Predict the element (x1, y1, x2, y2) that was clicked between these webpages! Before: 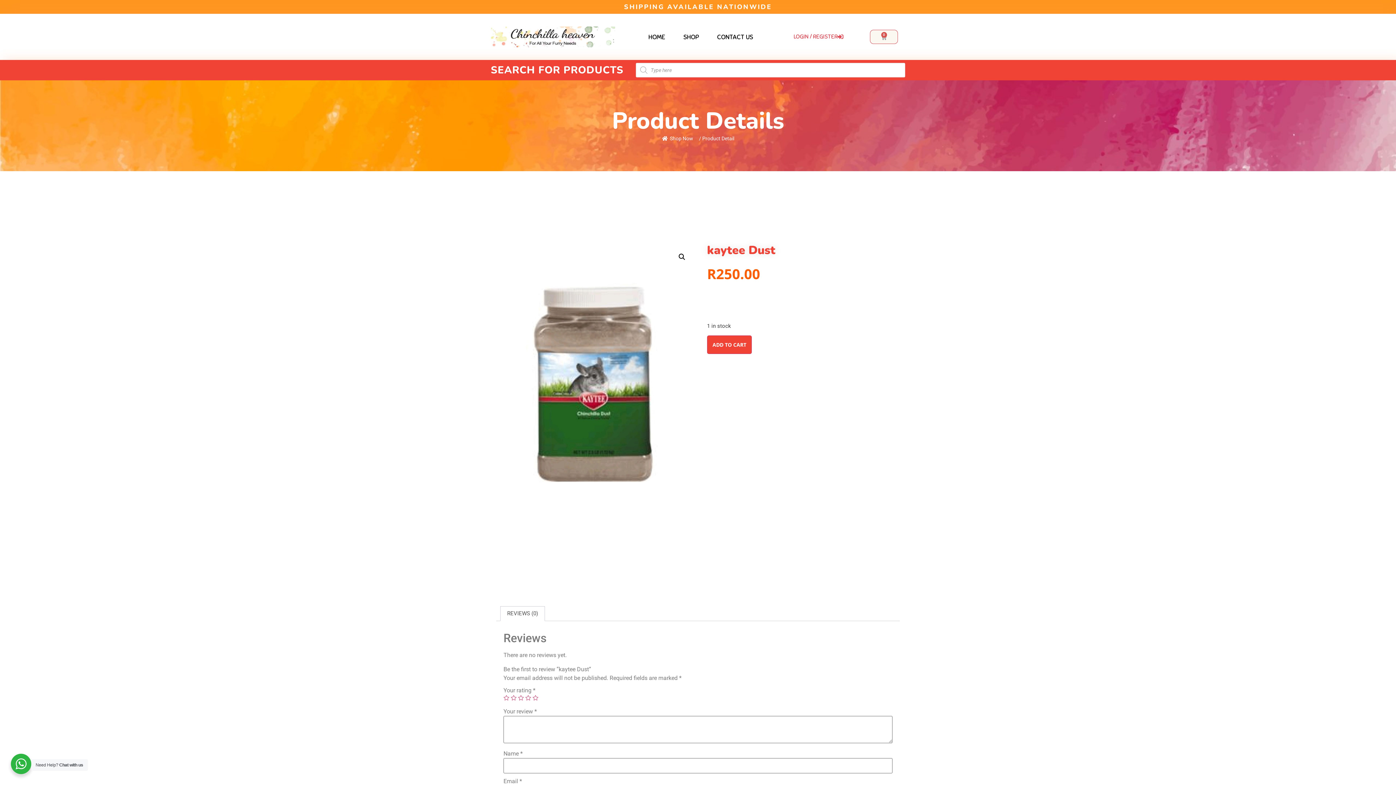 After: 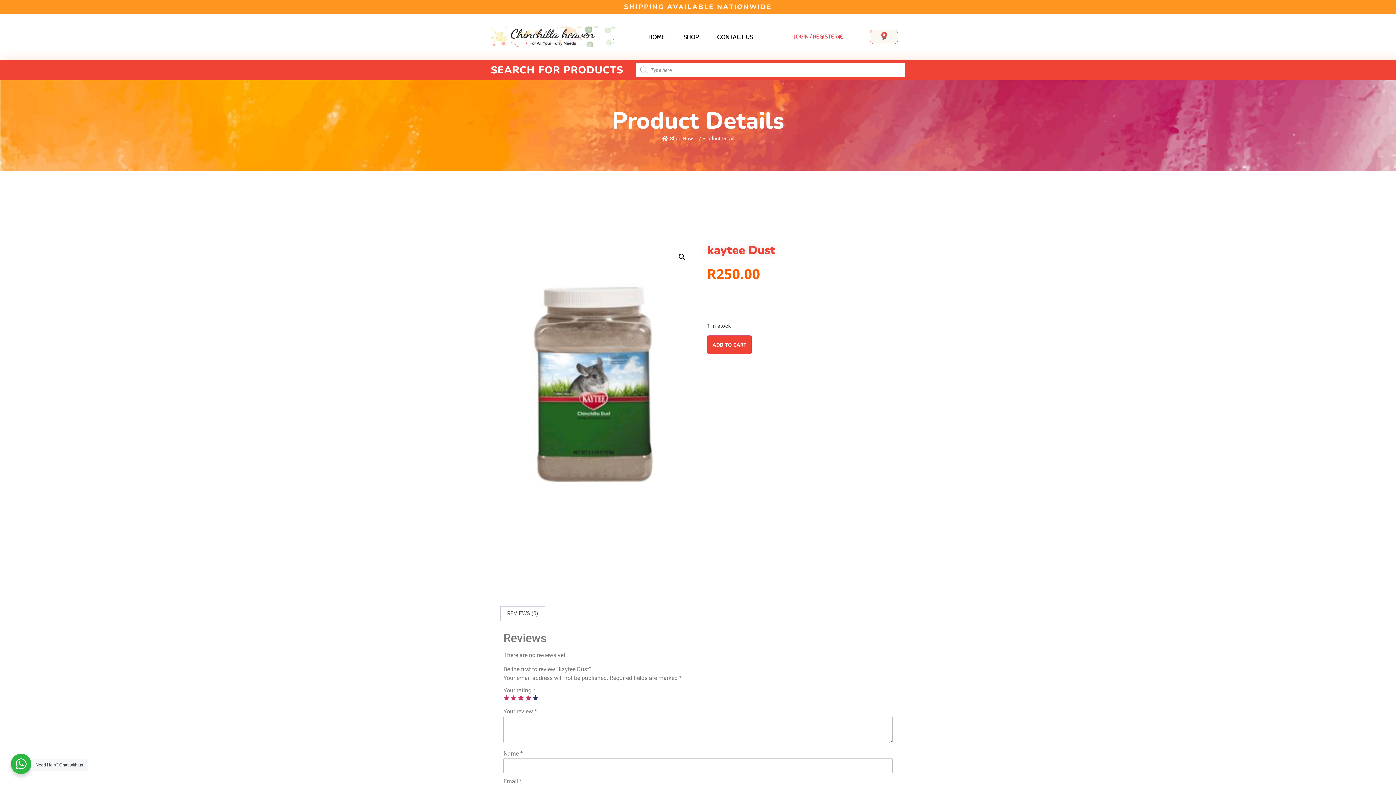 Action: bbox: (532, 695, 538, 700) label: 5